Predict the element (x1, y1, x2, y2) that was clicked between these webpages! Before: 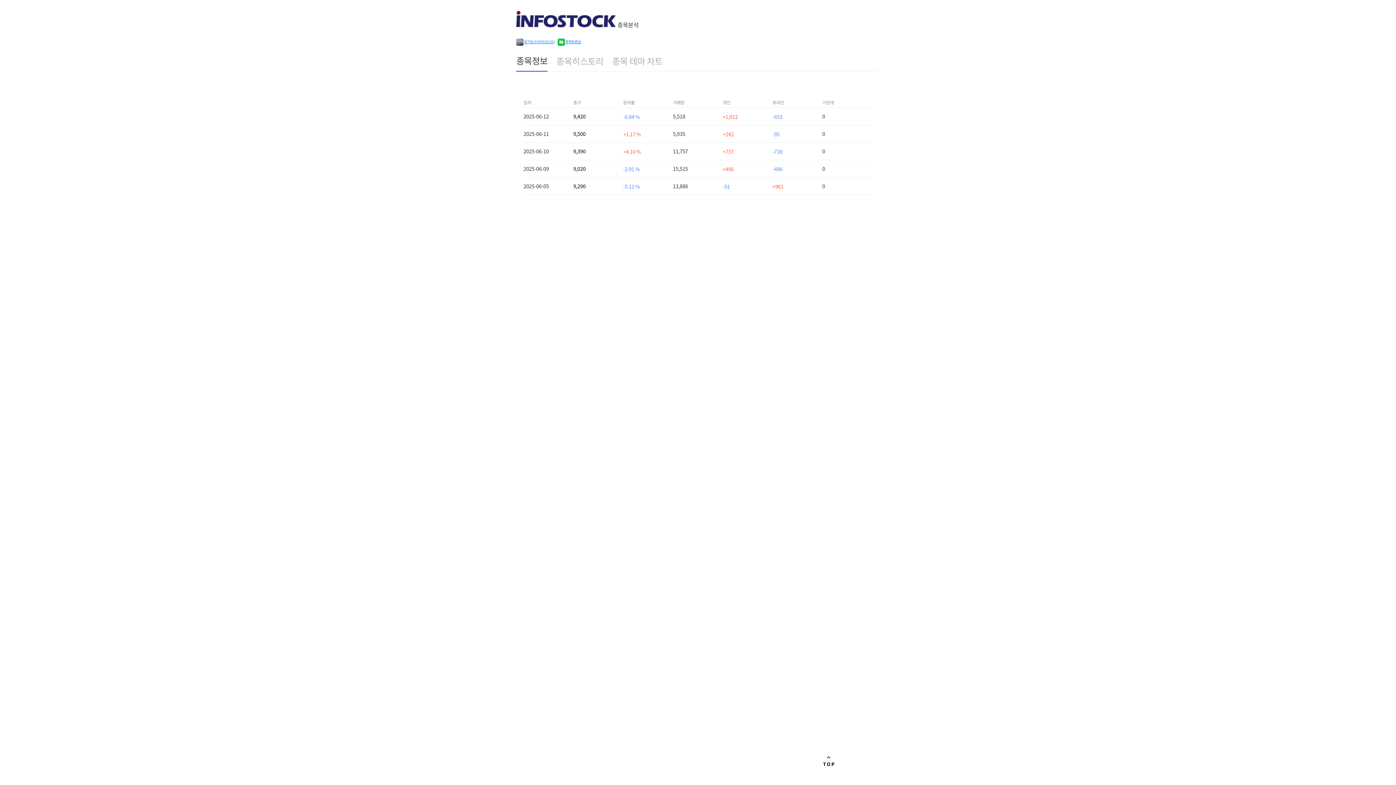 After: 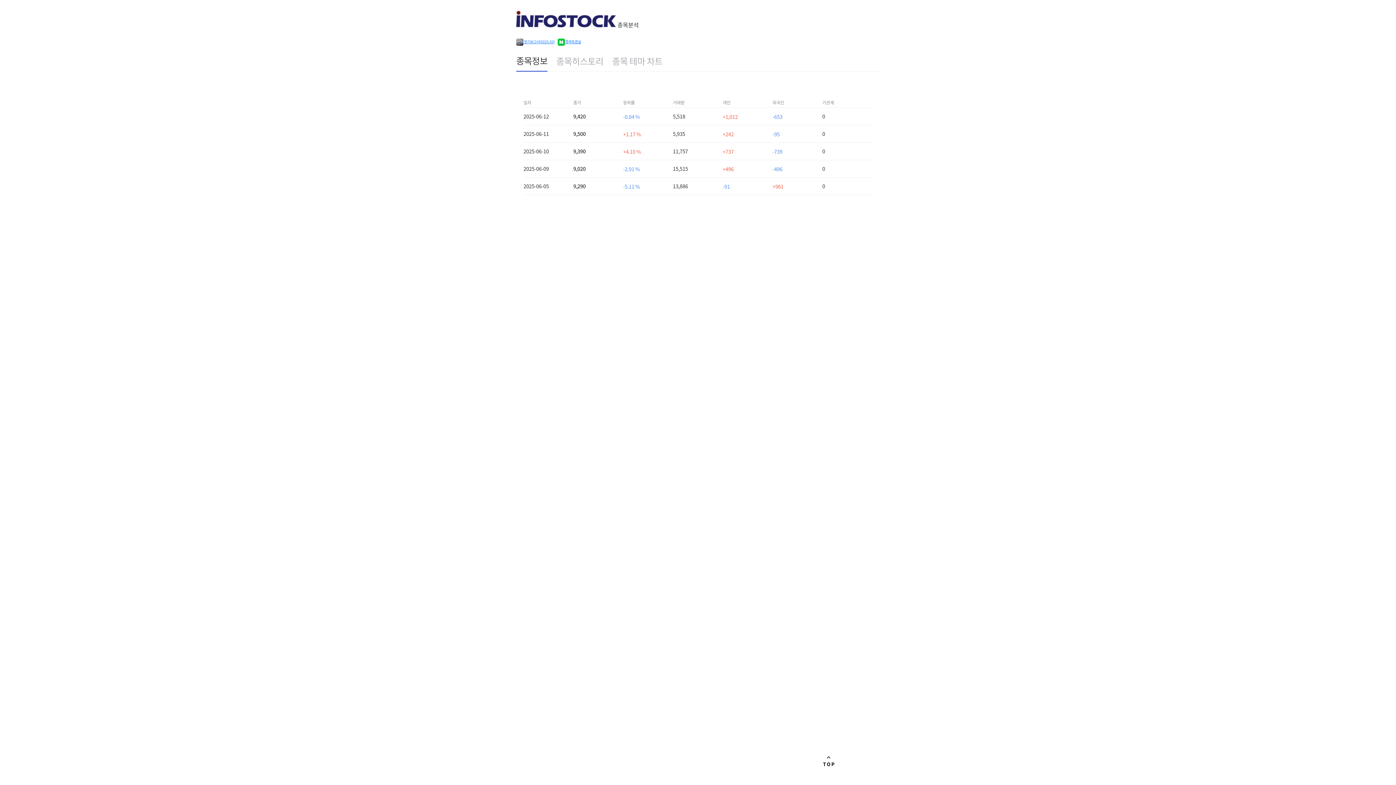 Action: label: 일자	종가	등락률	거래량	개인	외국인	기관계 bbox: (523, 86, 872, 96)